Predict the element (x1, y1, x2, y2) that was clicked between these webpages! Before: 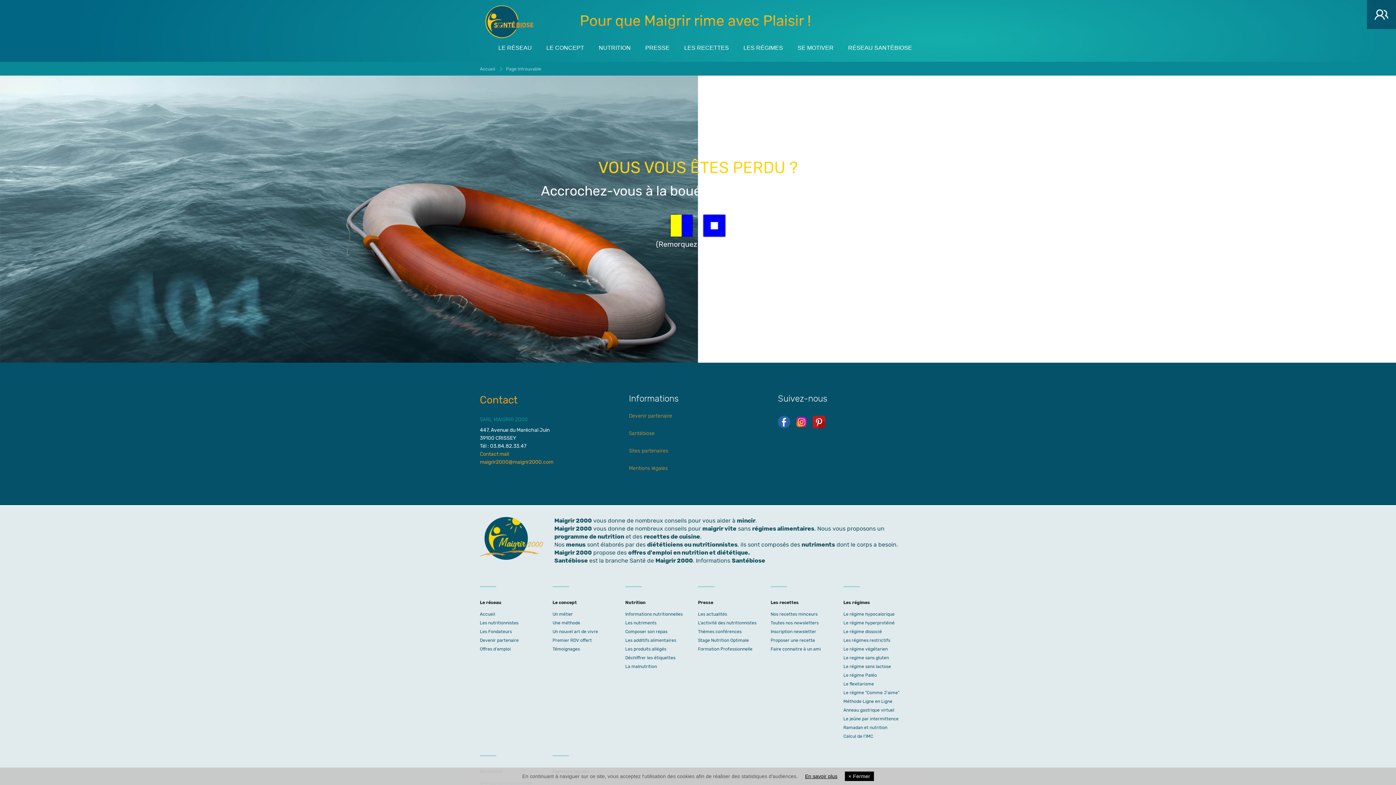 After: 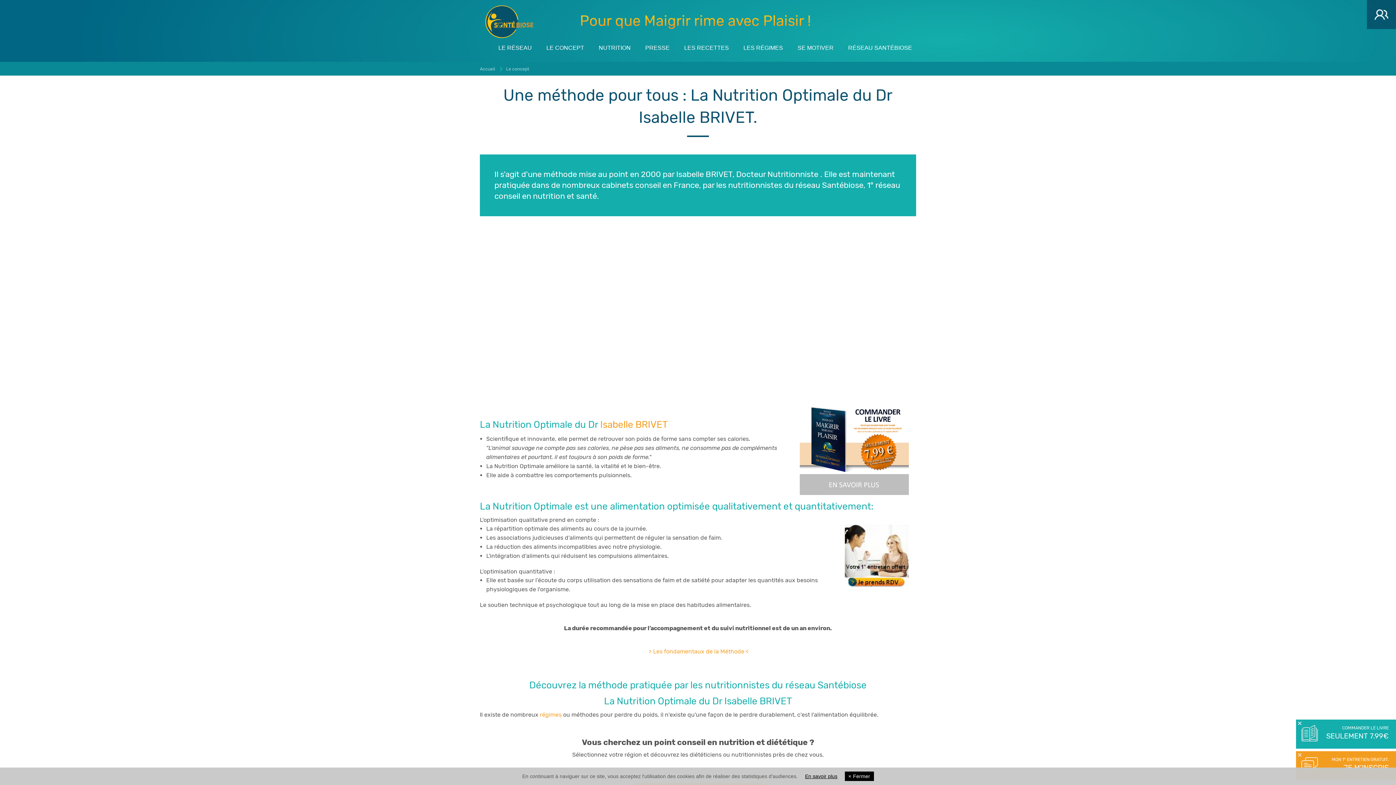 Action: label: Le concept bbox: (552, 600, 577, 605)